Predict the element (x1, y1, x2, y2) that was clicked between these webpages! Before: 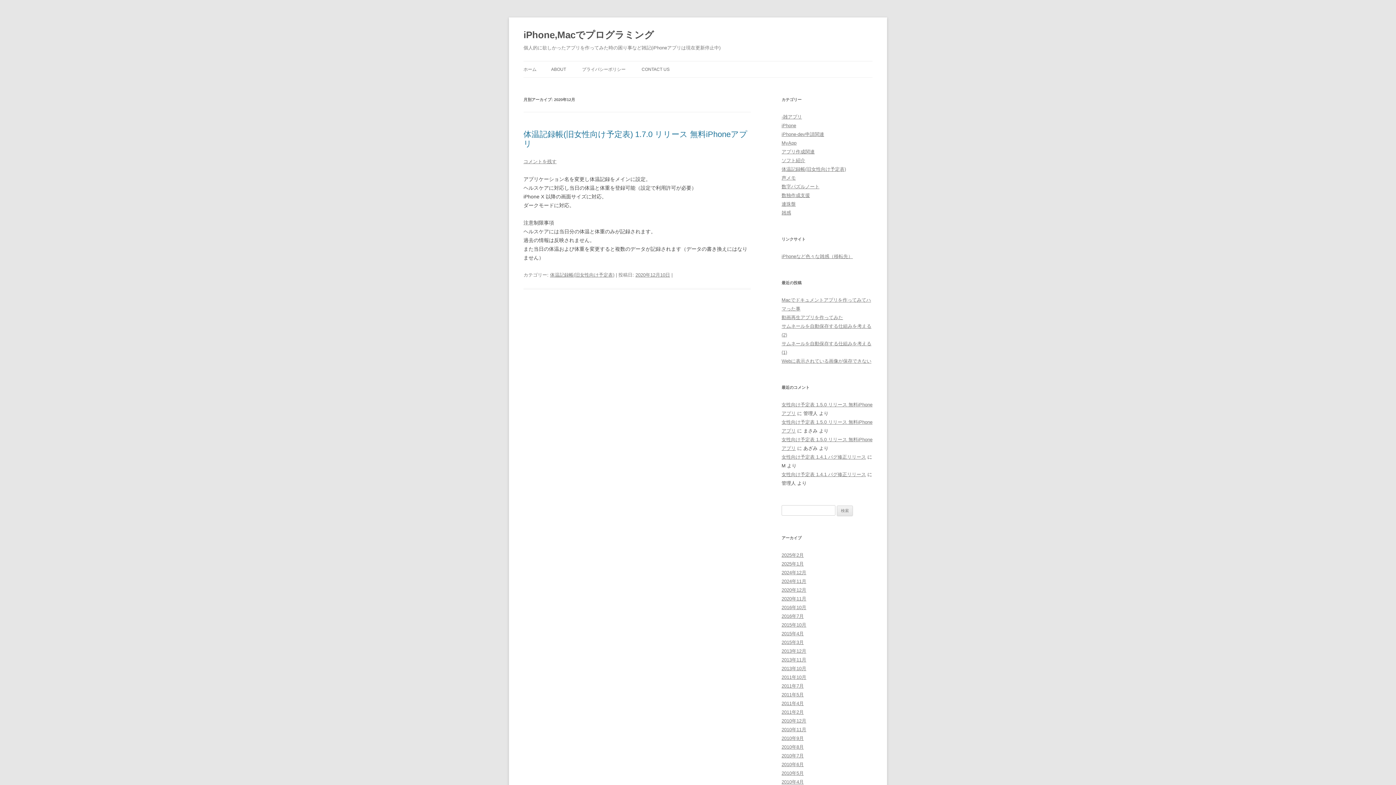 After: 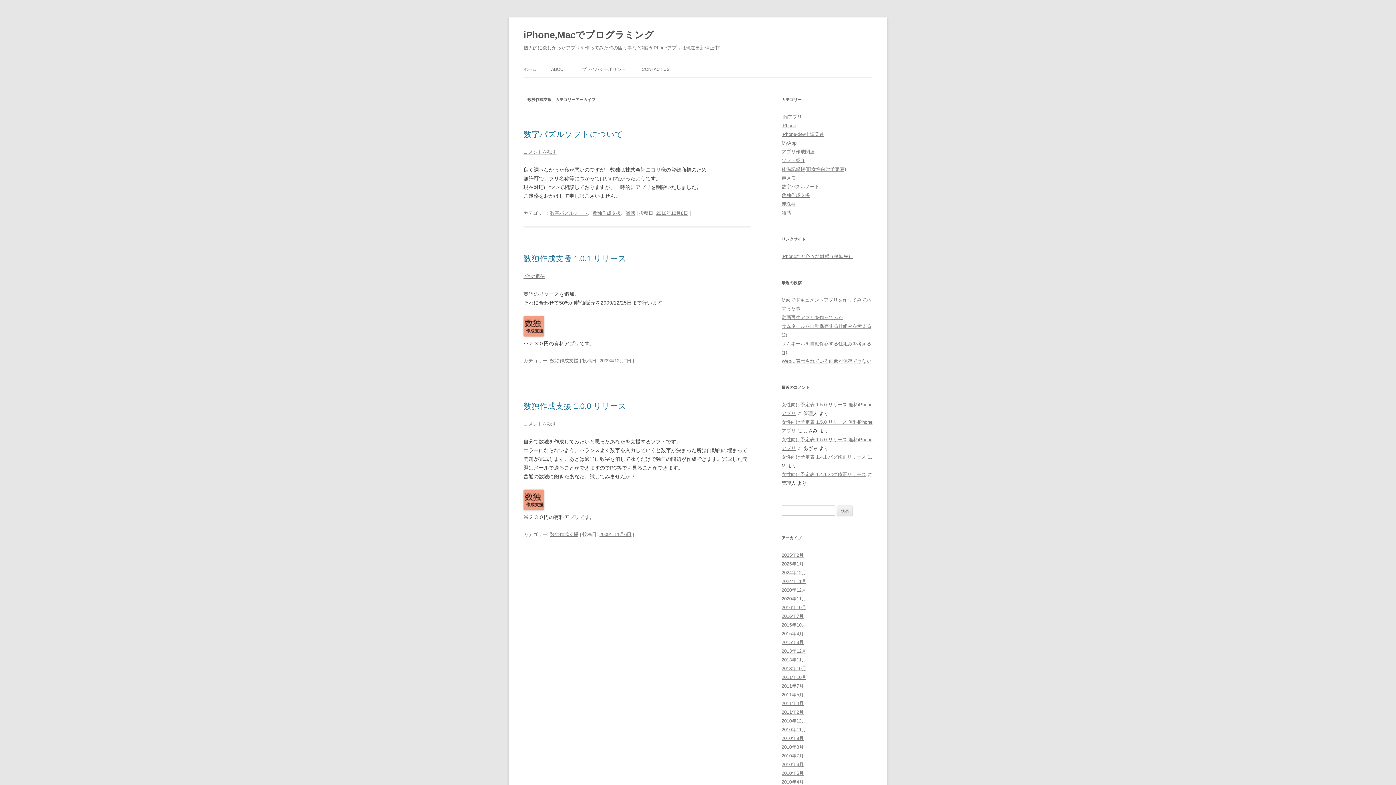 Action: bbox: (781, 192, 810, 198) label: 数独作成支援